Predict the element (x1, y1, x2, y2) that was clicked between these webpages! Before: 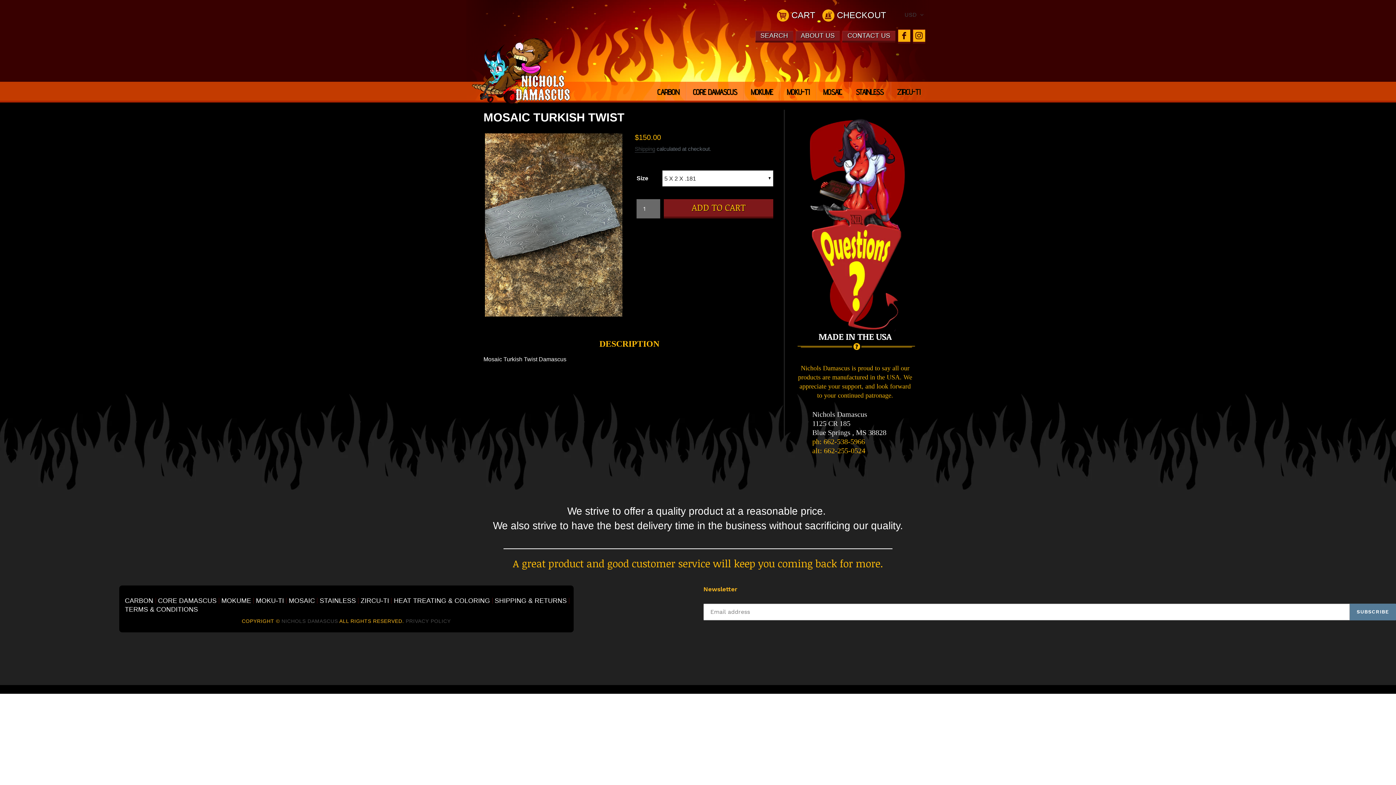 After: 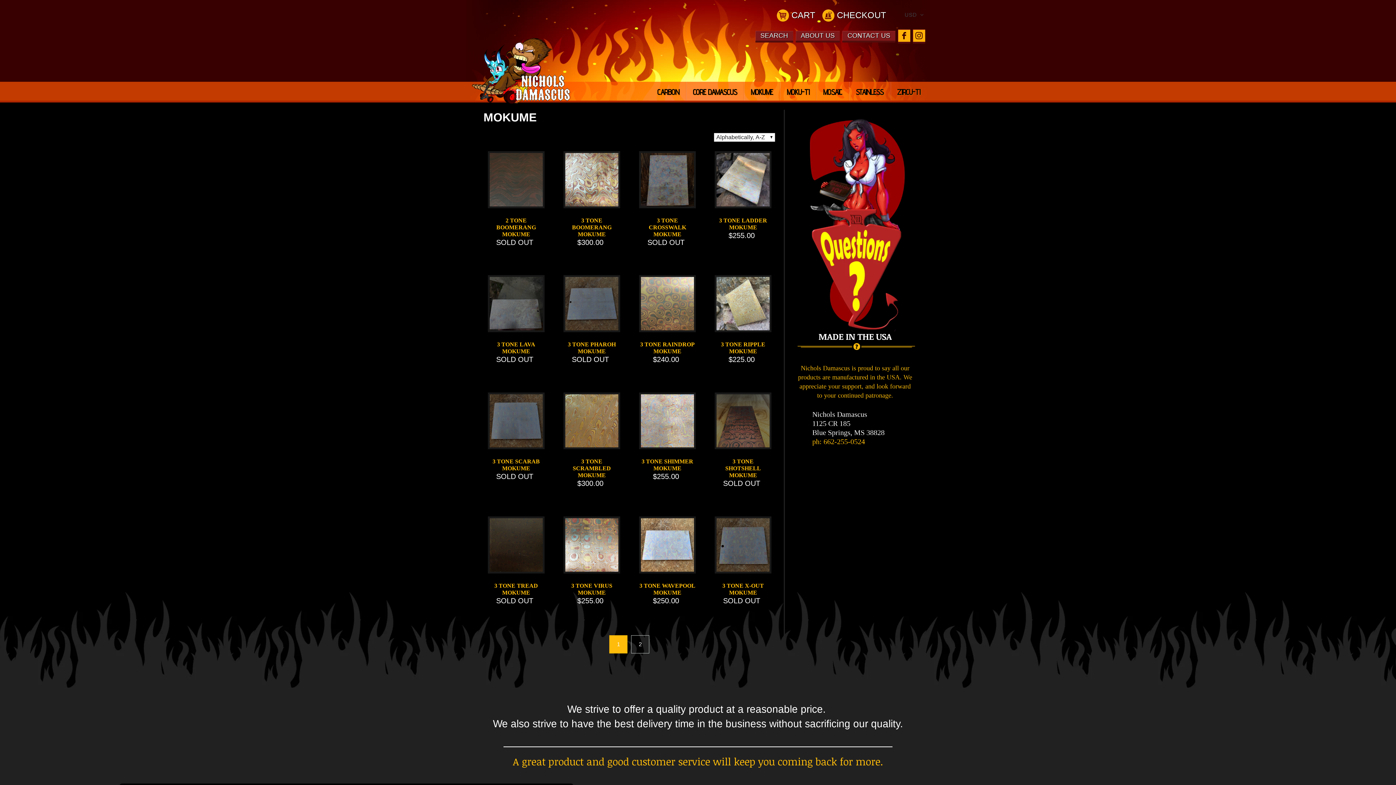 Action: label: MOKUME bbox: (744, 81, 780, 102)